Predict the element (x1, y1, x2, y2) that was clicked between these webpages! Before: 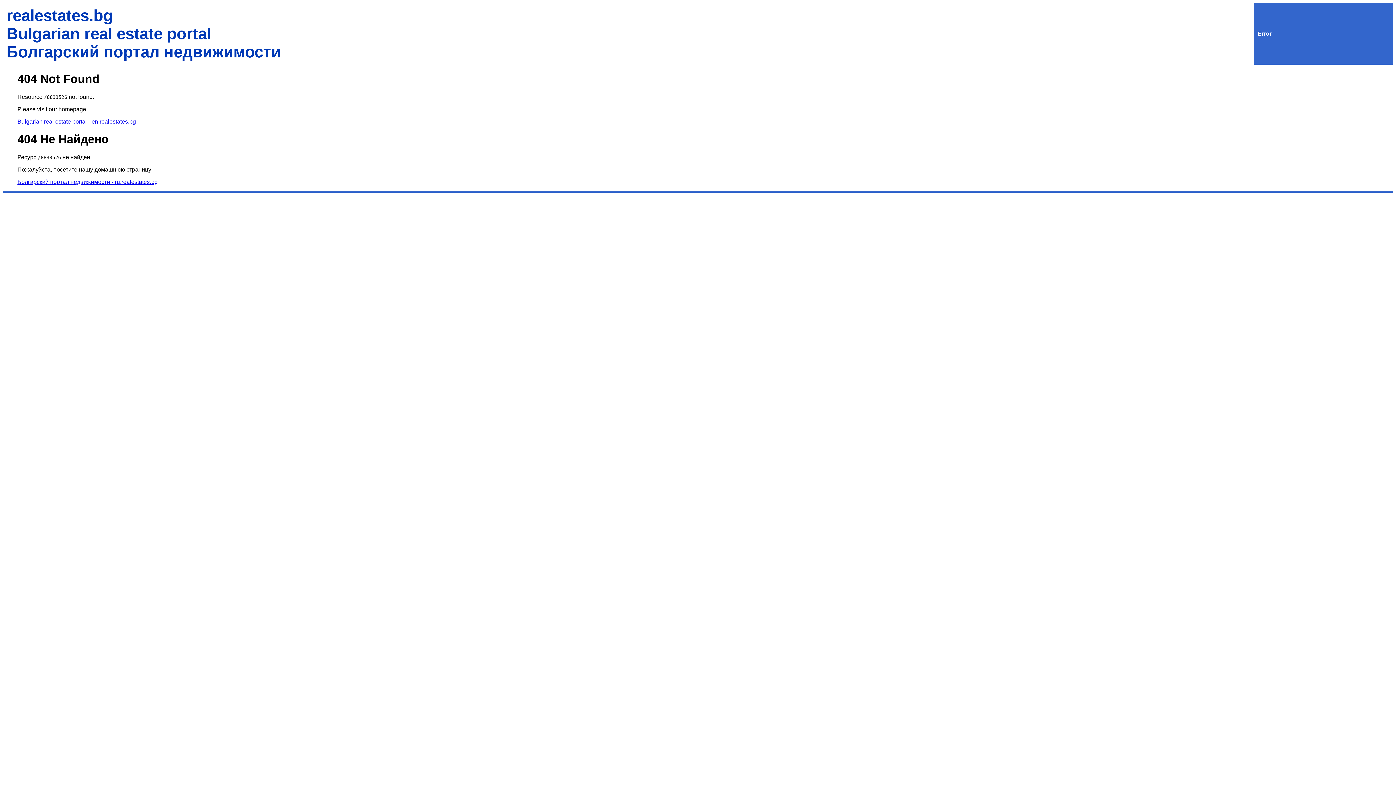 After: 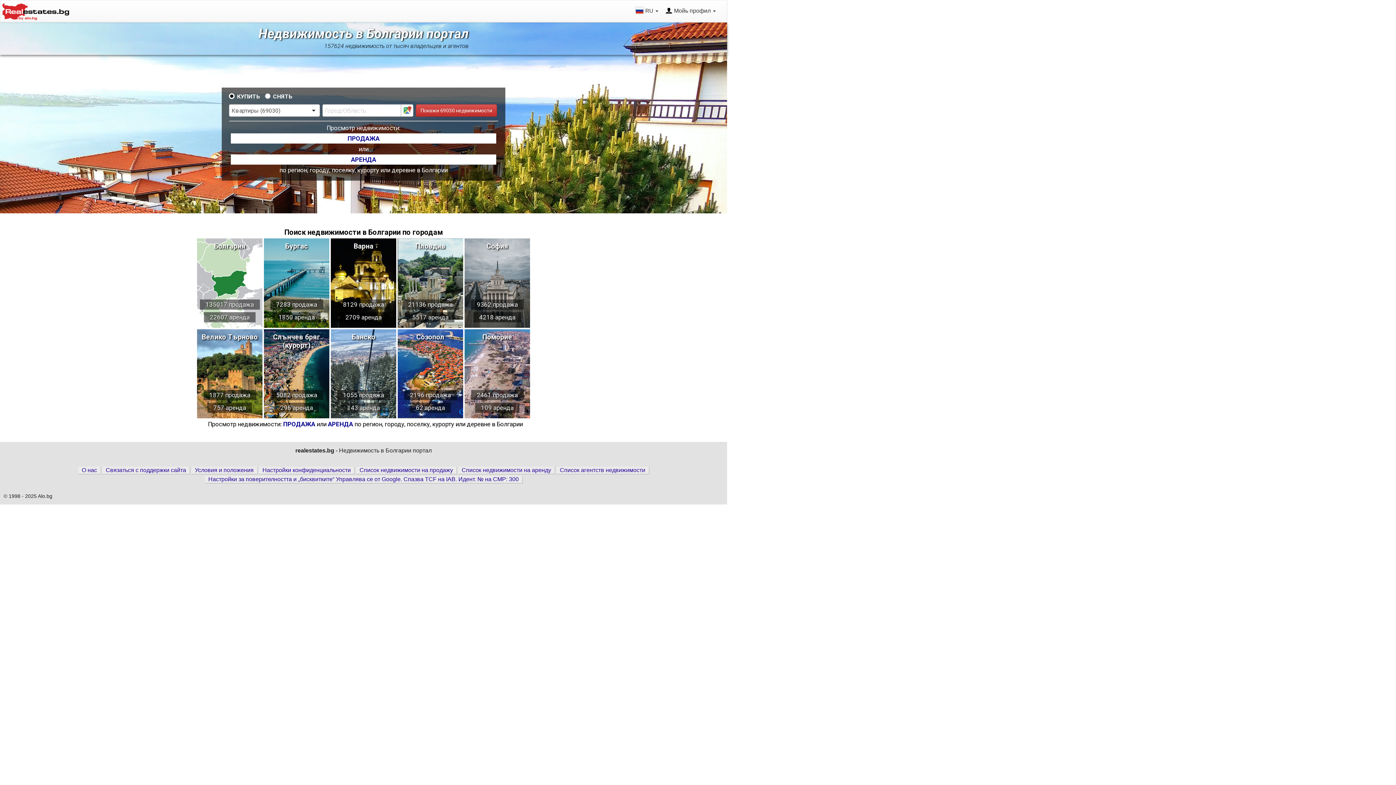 Action: bbox: (17, 178, 157, 185) label: Болгарский портал недвижимости - ru.realestates.bg